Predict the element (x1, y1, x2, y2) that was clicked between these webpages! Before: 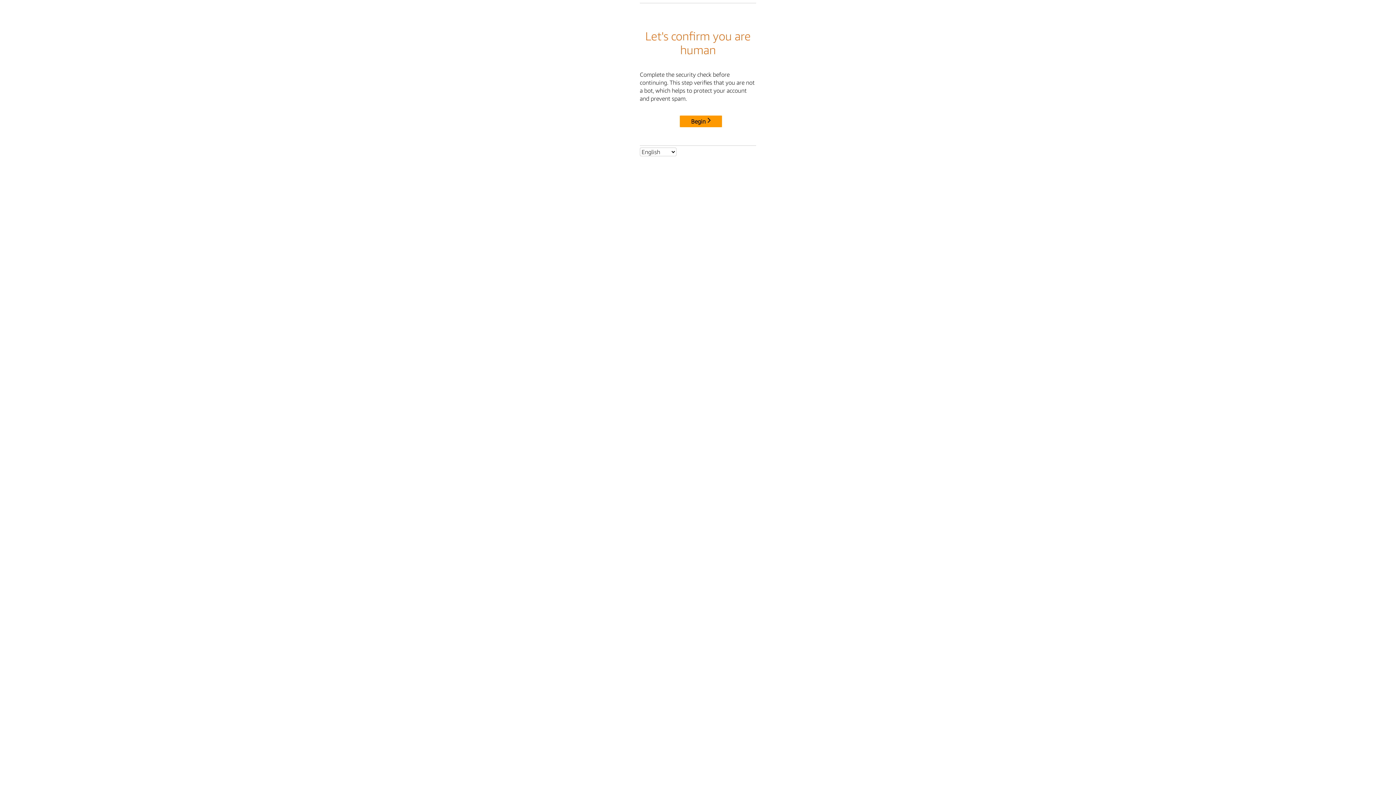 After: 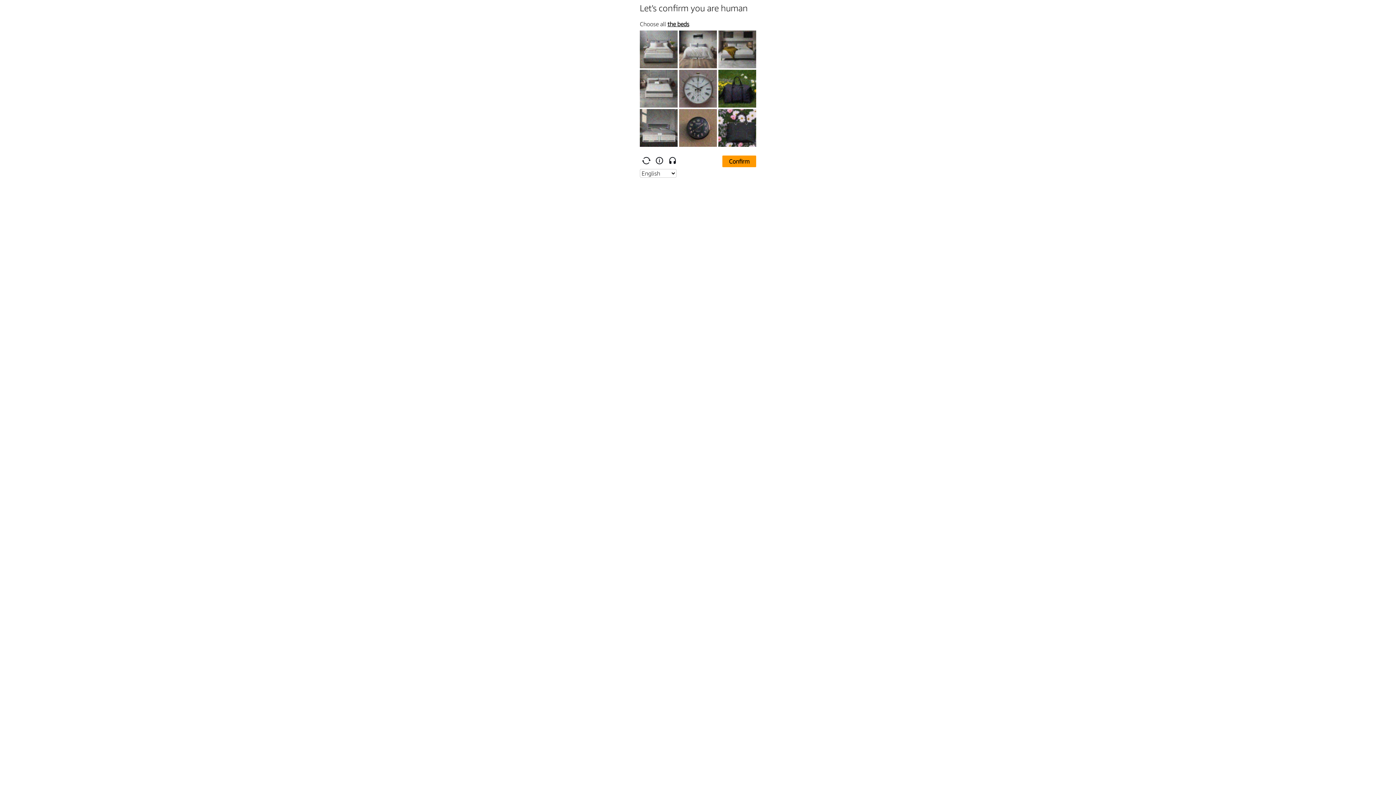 Action: label: Begin bbox: (680, 115, 722, 127)